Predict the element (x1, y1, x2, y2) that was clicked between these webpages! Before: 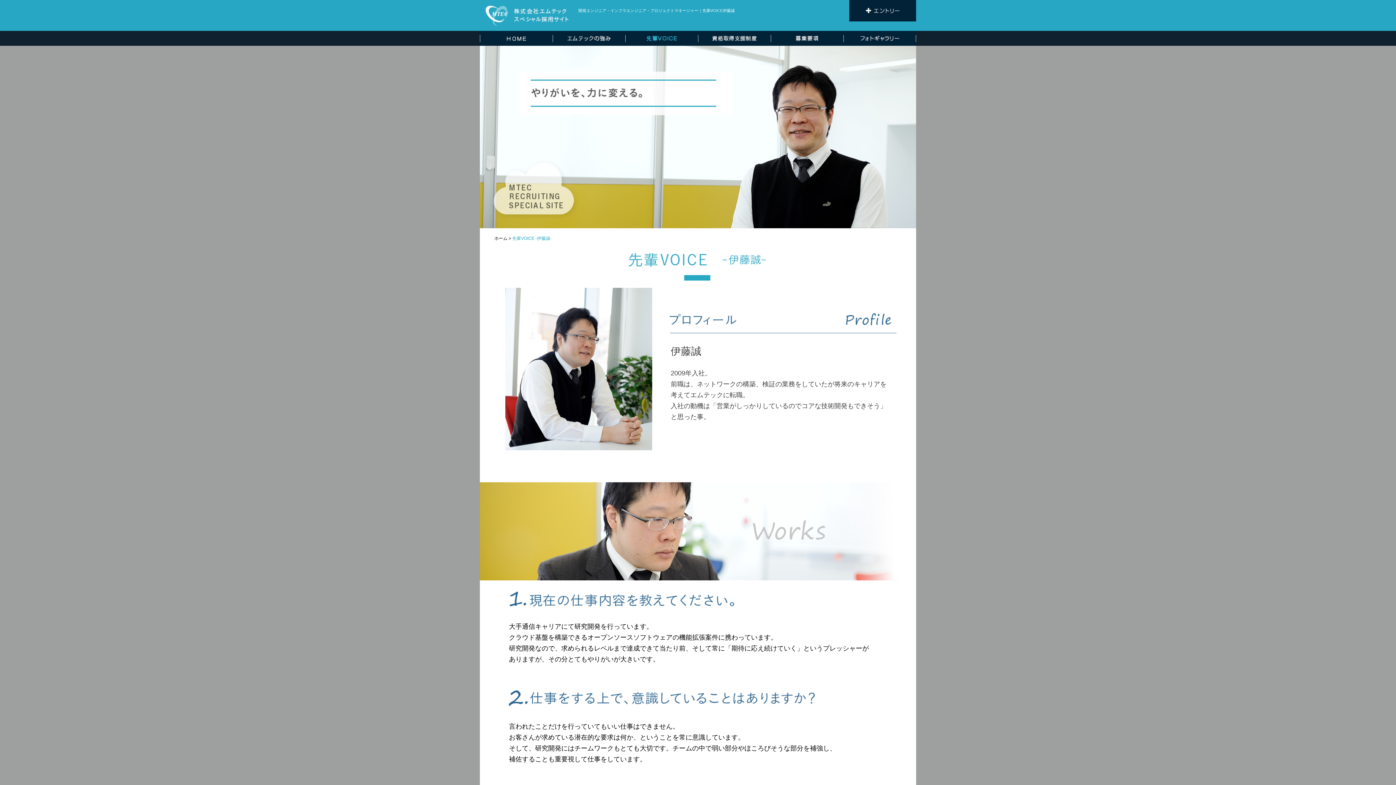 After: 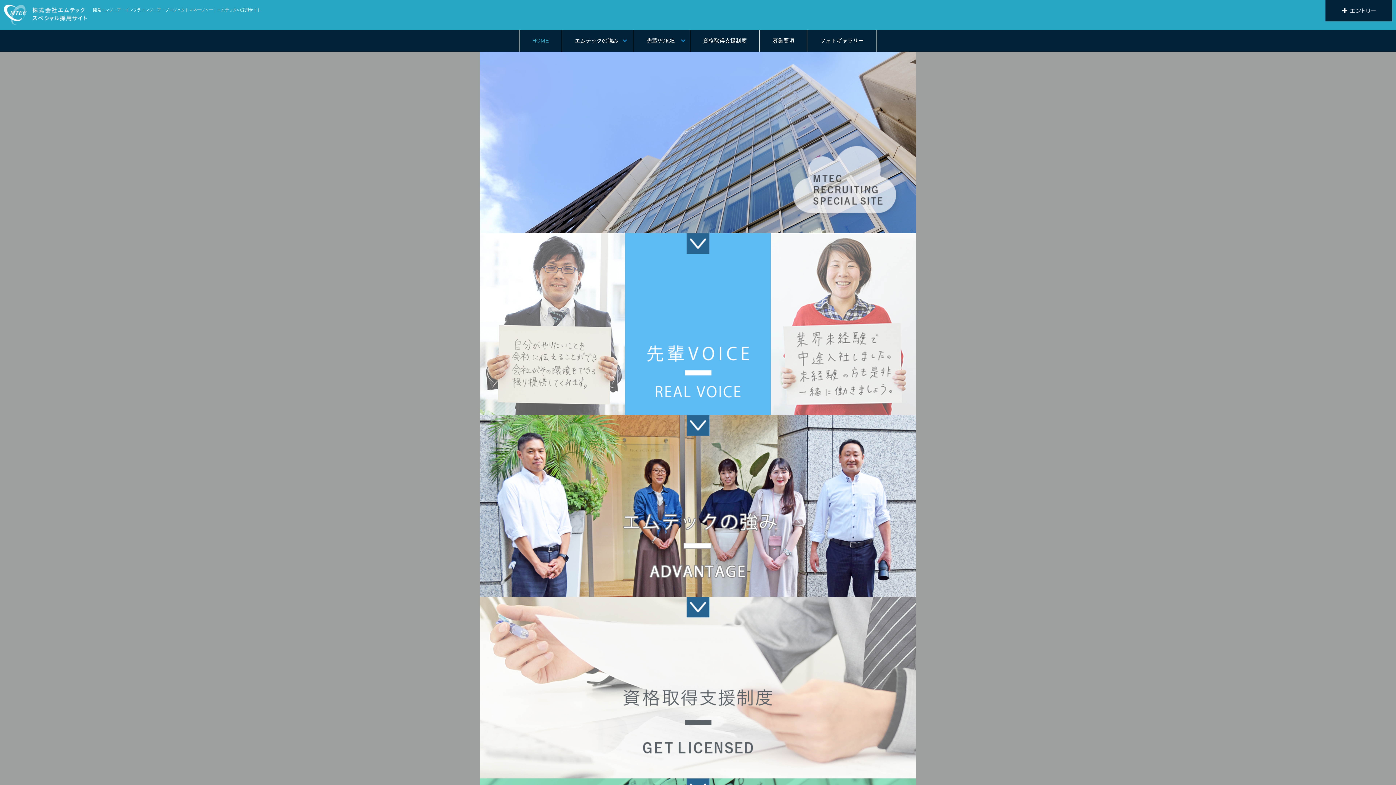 Action: bbox: (494, 236, 507, 241) label: ホーム